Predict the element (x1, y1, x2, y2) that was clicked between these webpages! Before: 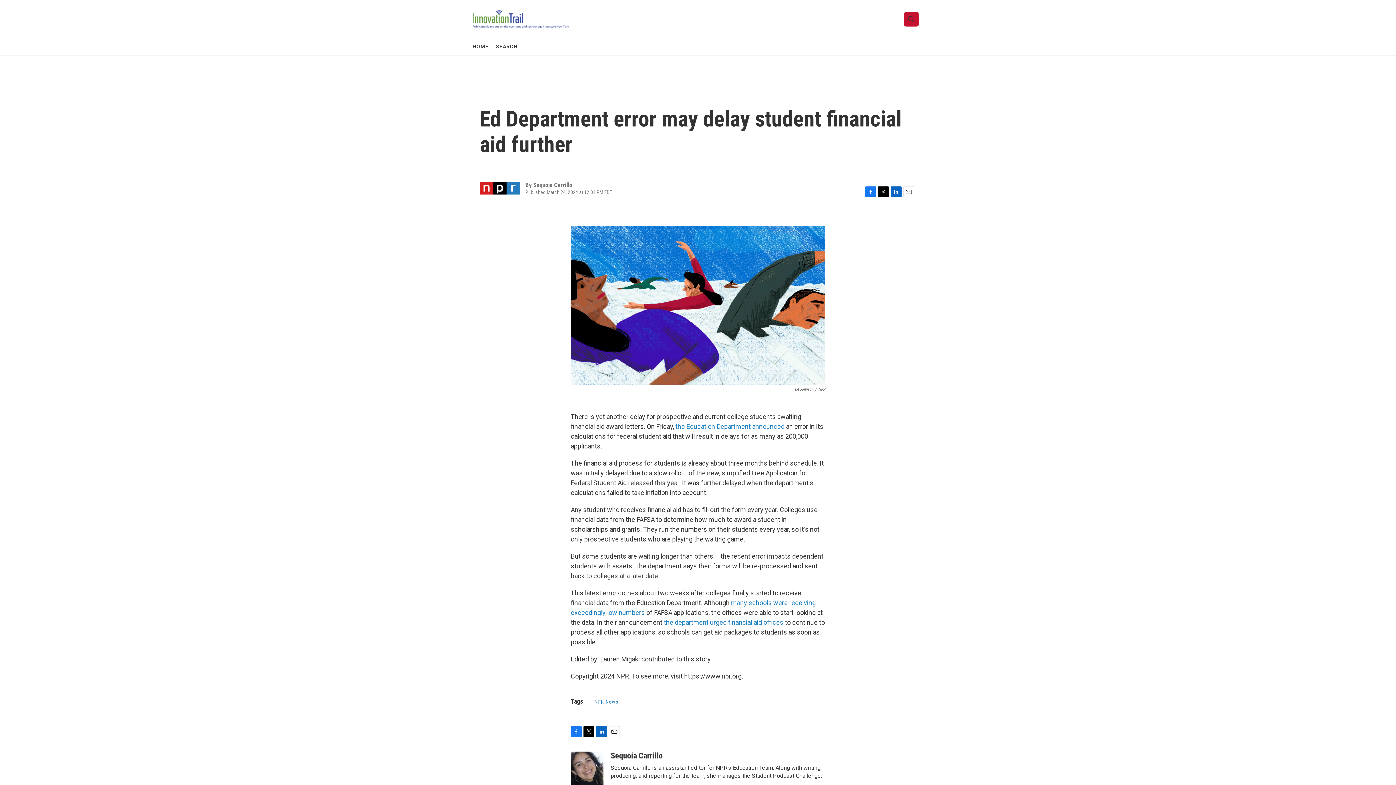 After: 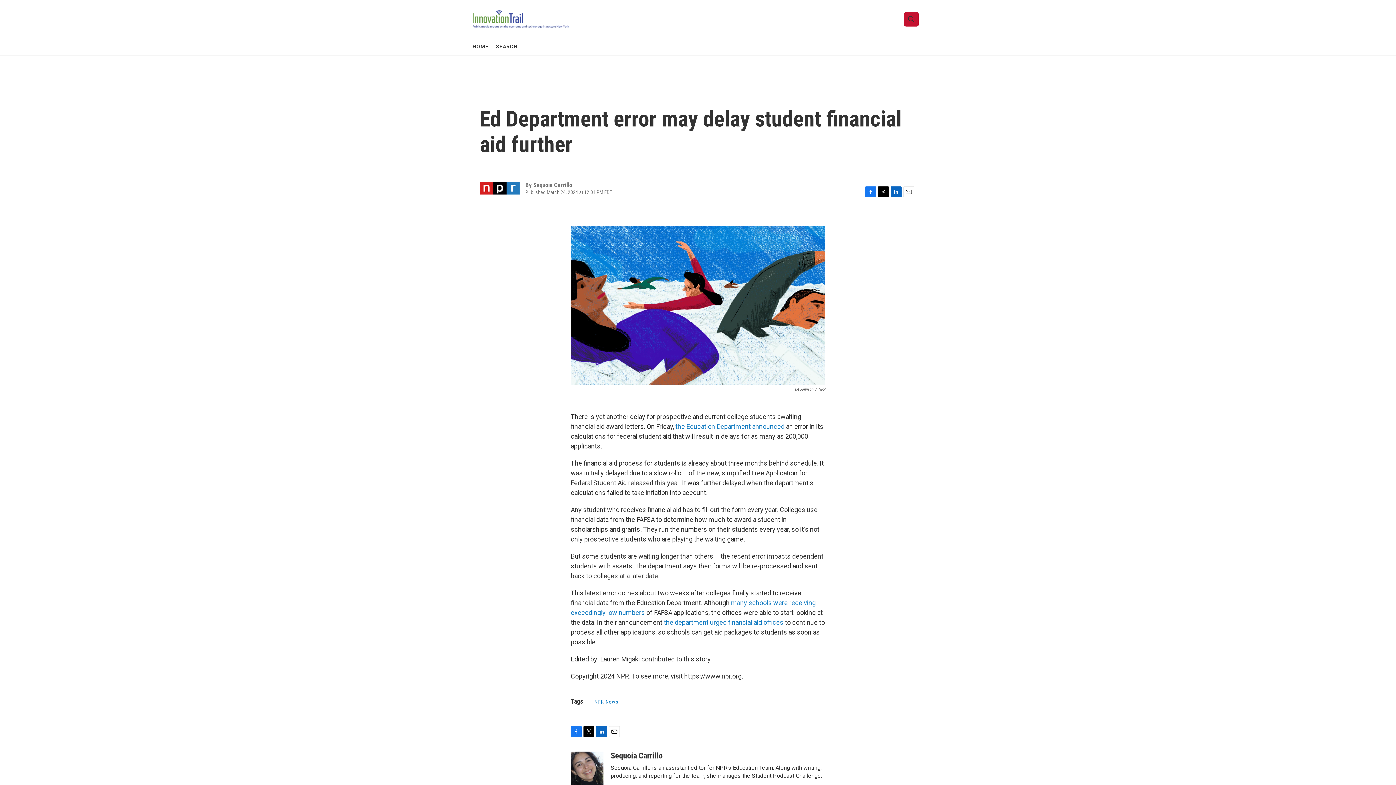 Action: label: LinkedIn bbox: (596, 726, 607, 737)